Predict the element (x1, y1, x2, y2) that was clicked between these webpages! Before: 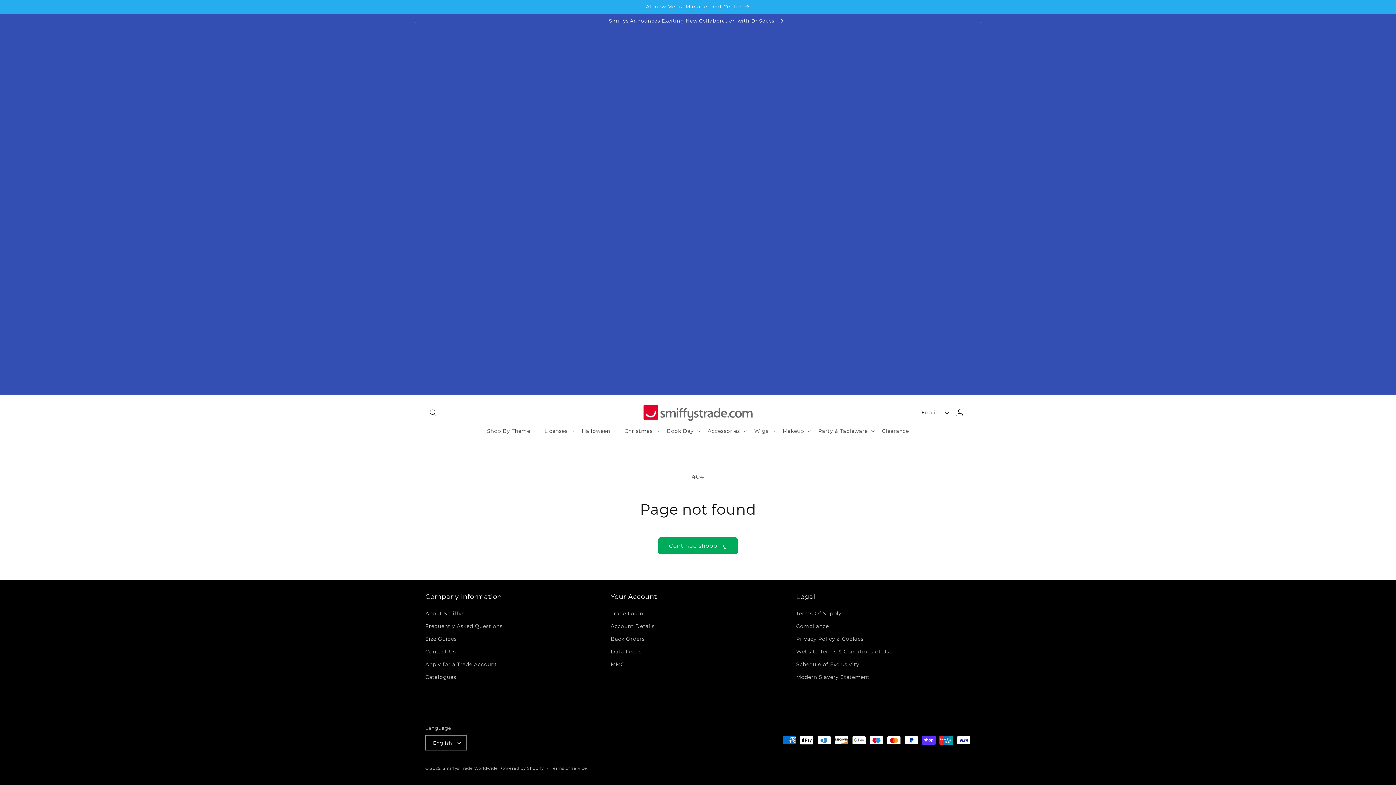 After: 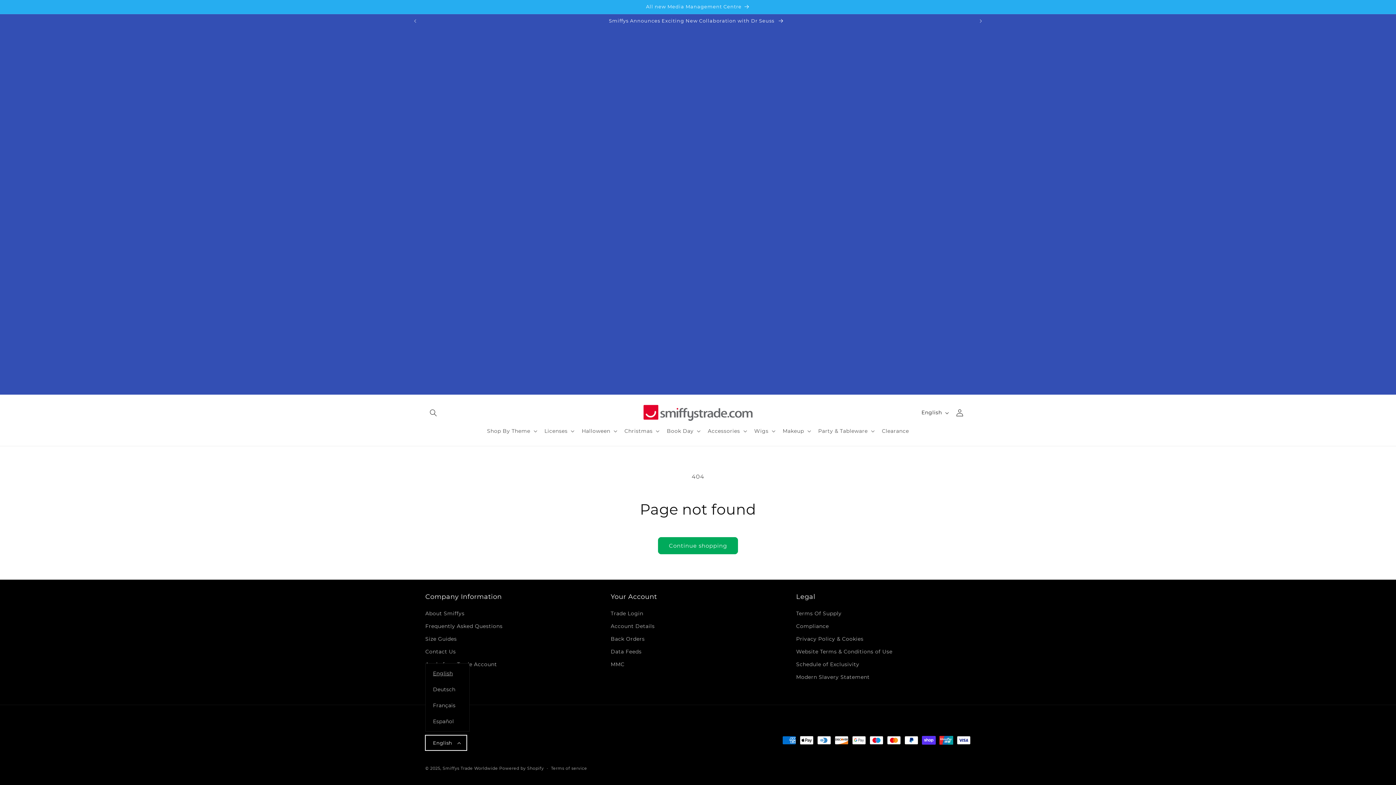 Action: label: English bbox: (425, 735, 466, 750)